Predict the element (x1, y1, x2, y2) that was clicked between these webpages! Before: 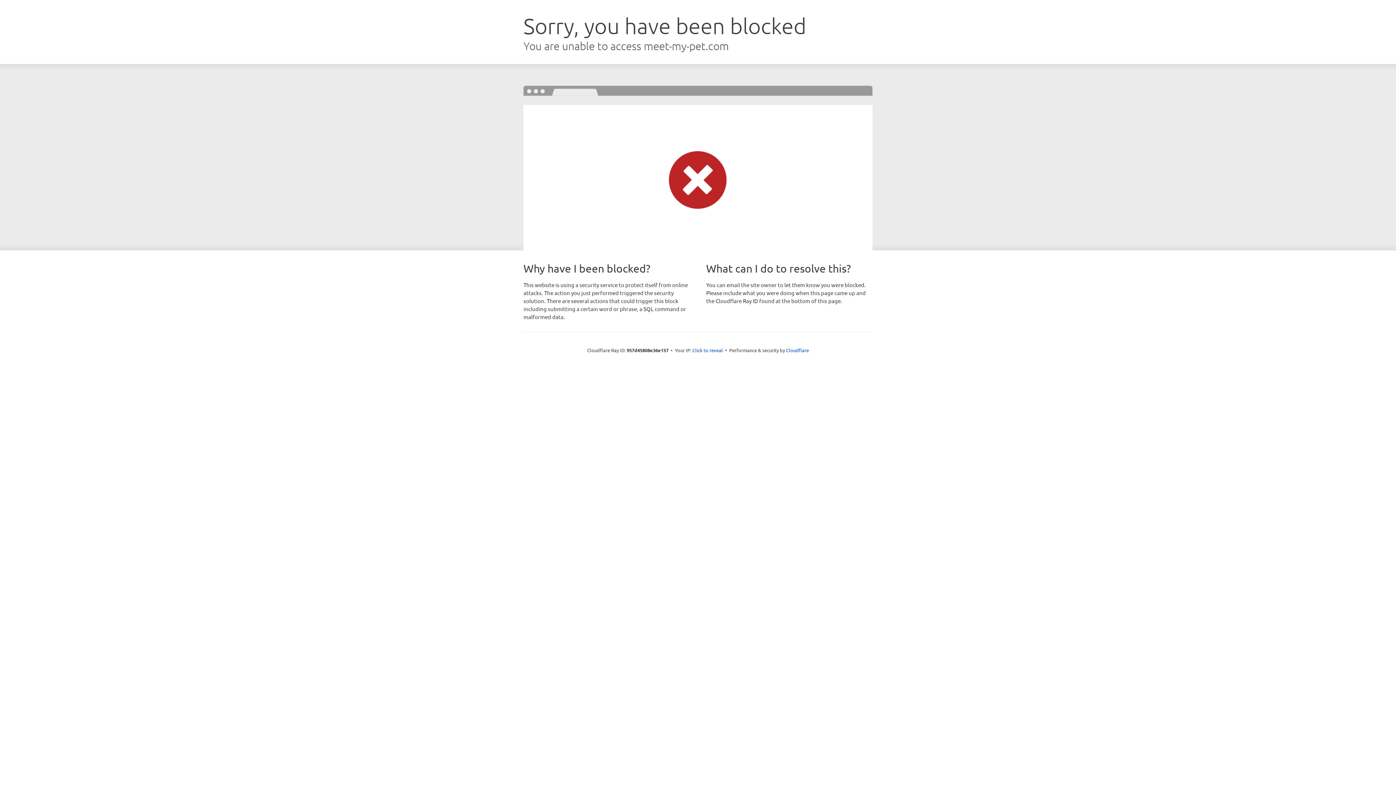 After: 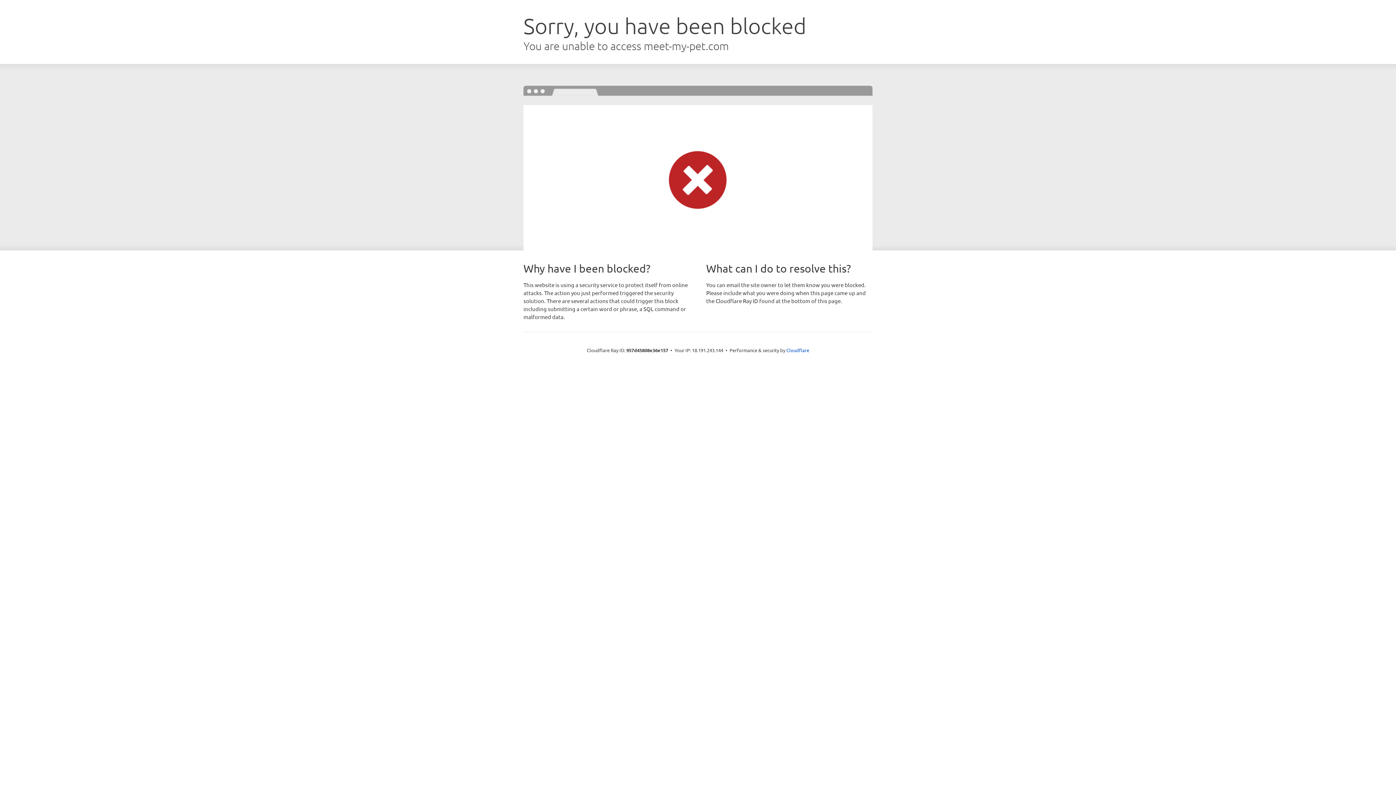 Action: bbox: (692, 346, 723, 353) label: Click to reveal